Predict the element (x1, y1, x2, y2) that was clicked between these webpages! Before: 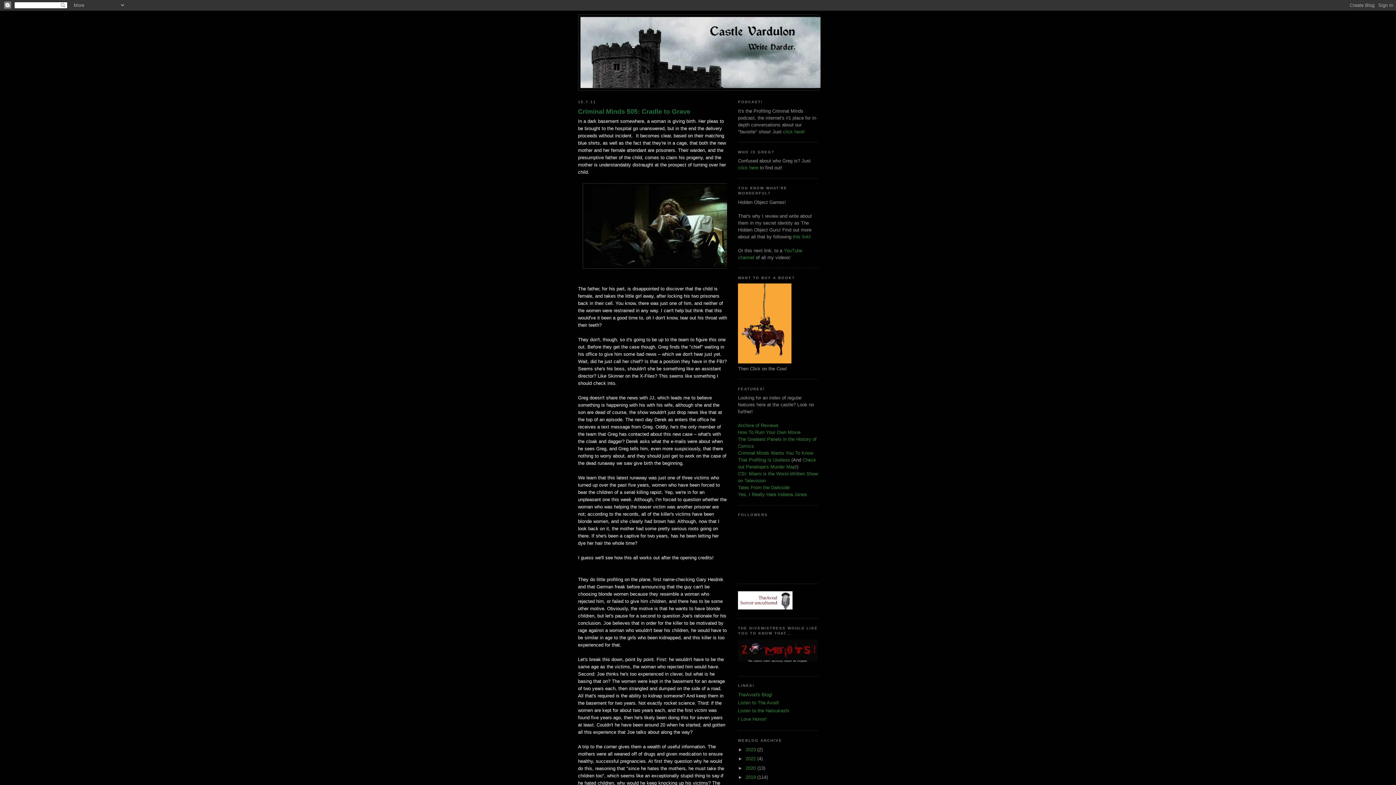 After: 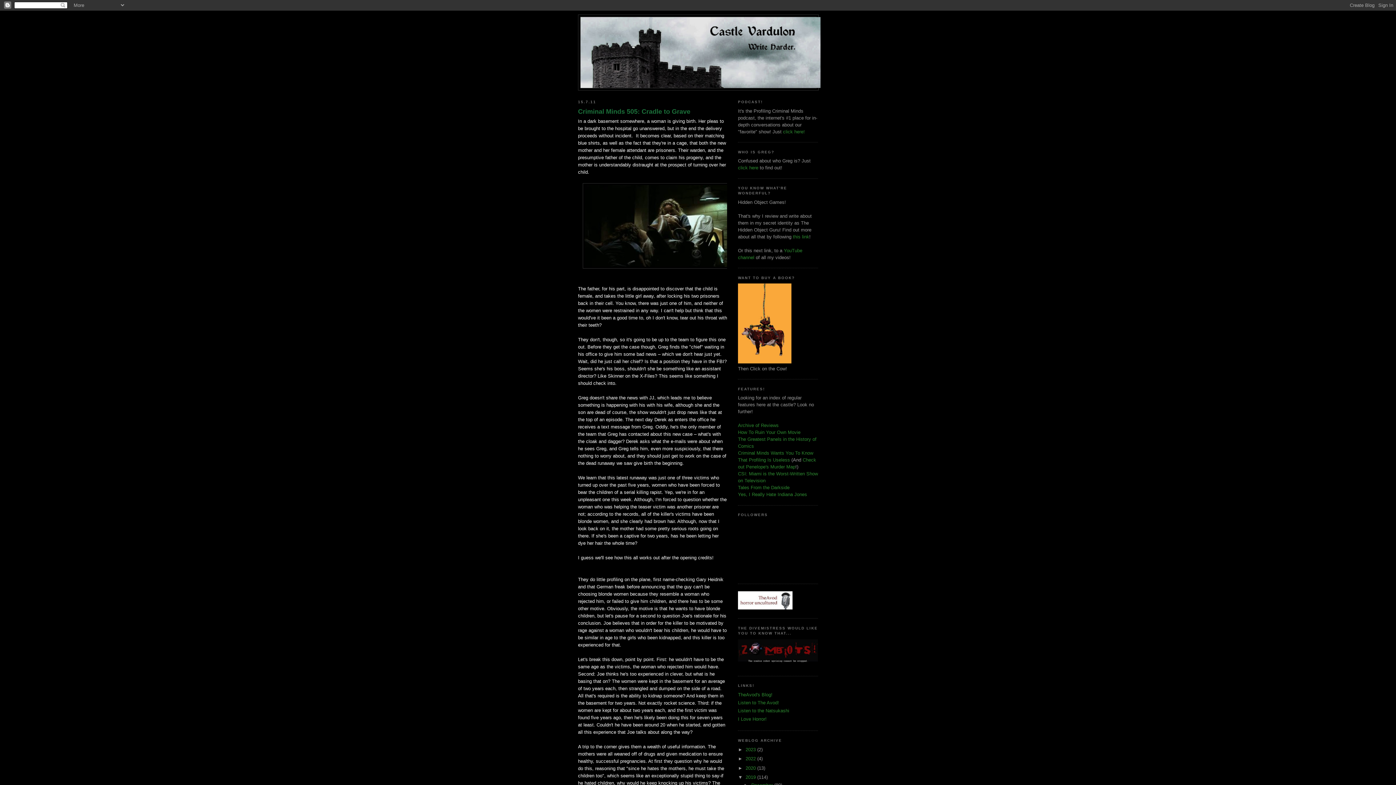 Action: bbox: (738, 774, 745, 780) label: ►  